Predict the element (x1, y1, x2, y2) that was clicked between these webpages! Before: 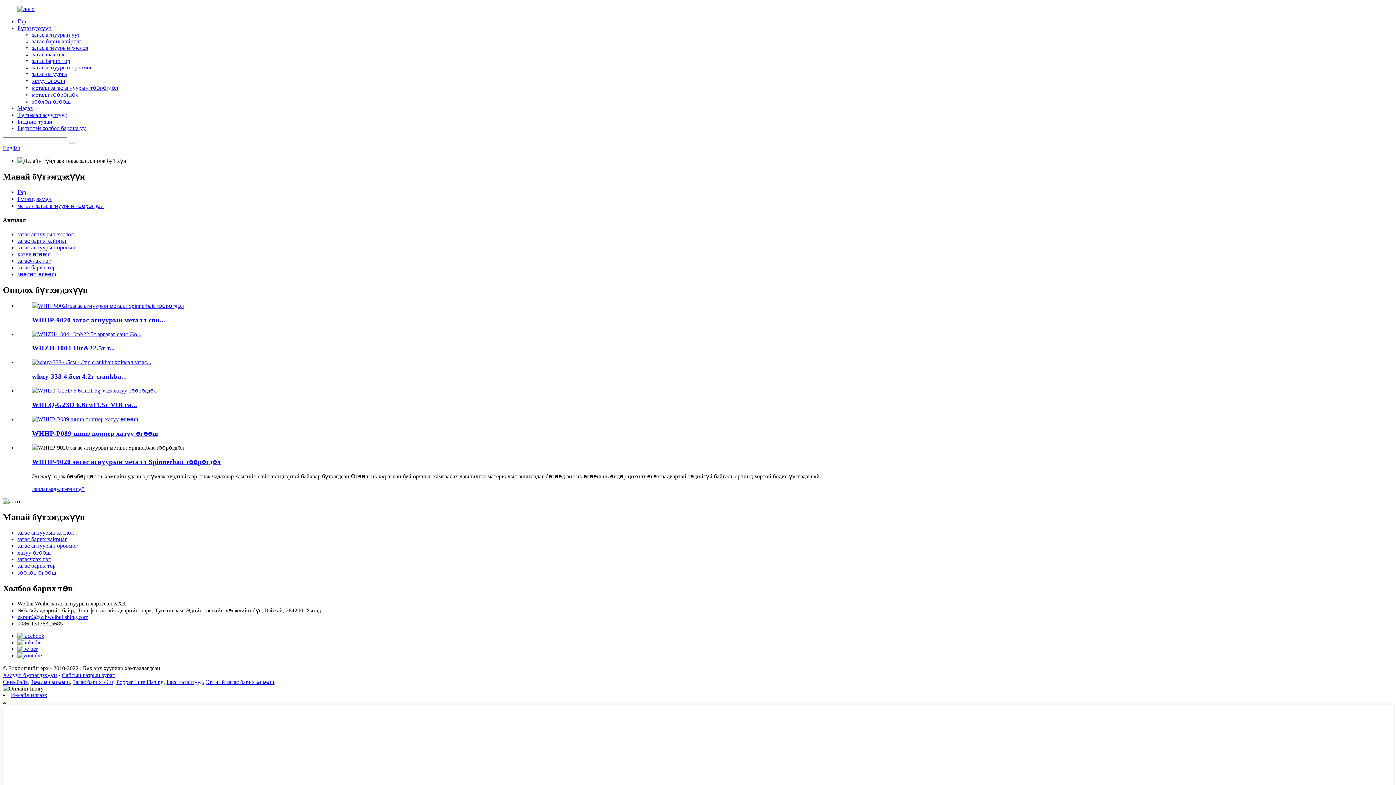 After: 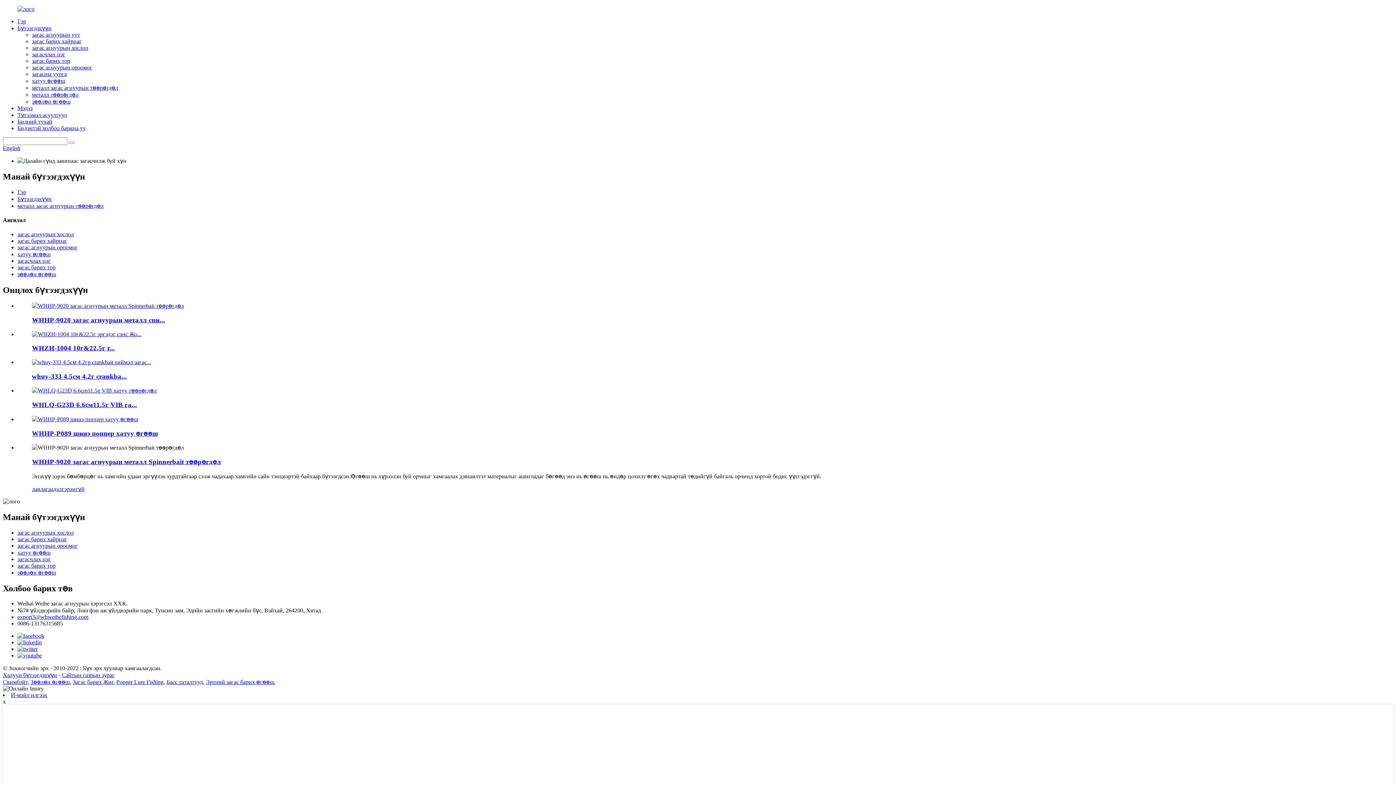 Action: bbox: (17, 639, 41, 645)